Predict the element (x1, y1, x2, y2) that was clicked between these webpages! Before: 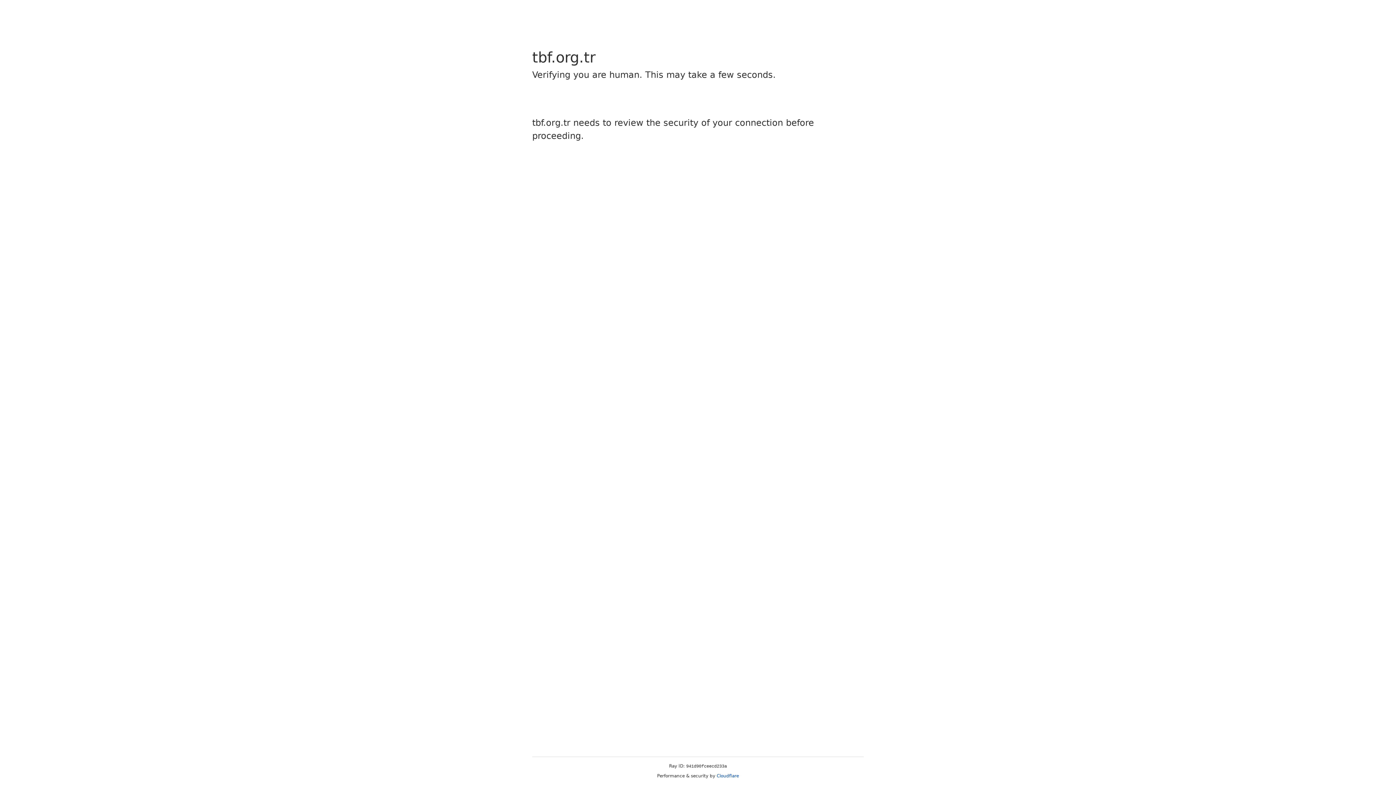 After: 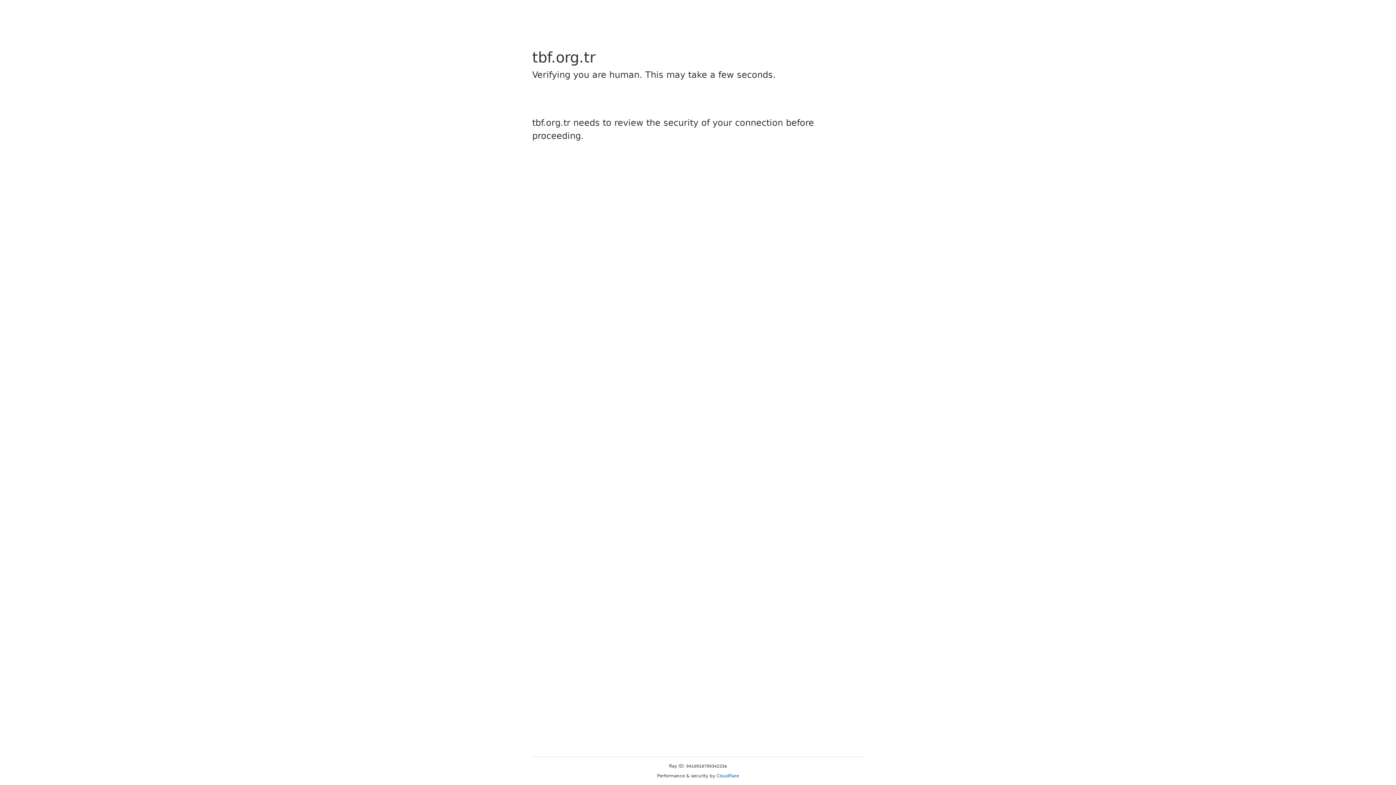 Action: bbox: (716, 773, 739, 778) label: Cloudflare